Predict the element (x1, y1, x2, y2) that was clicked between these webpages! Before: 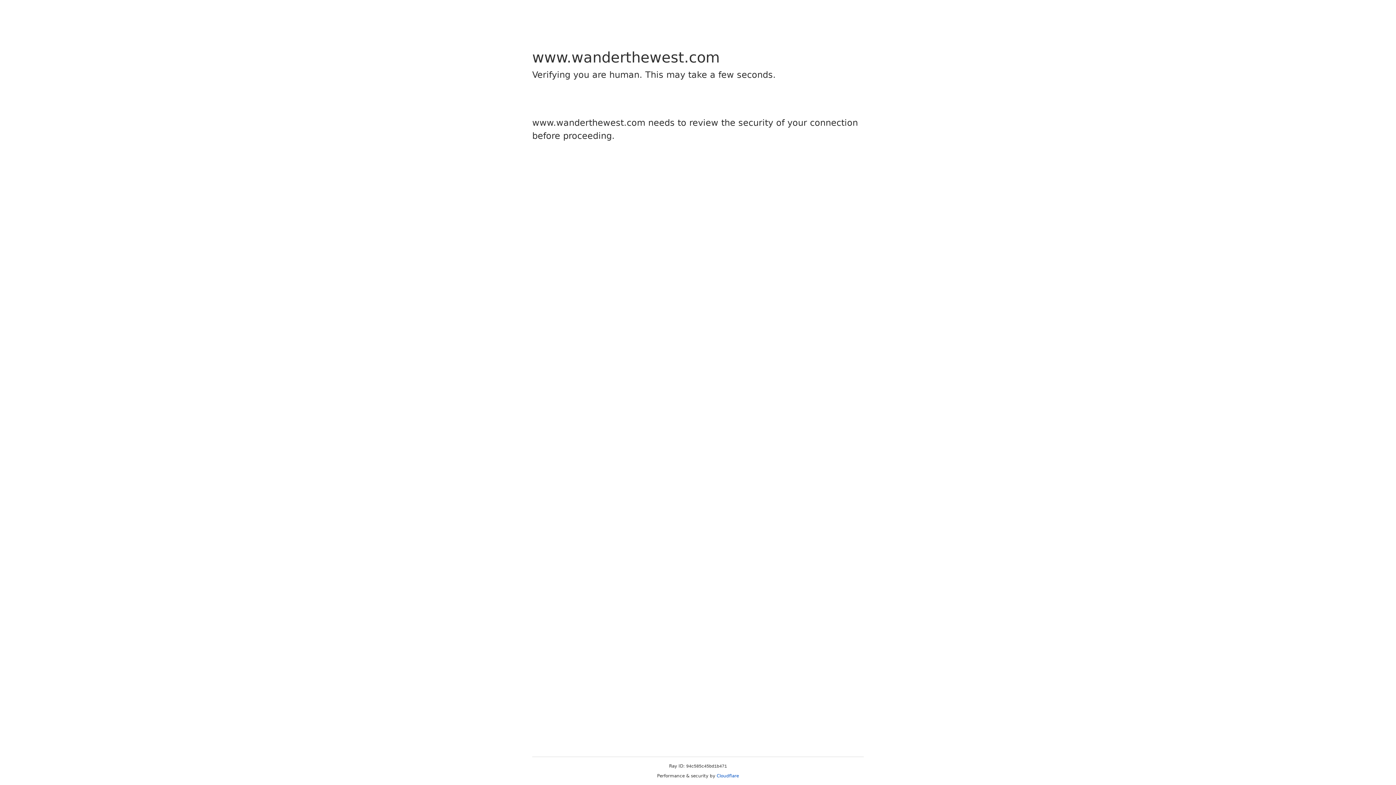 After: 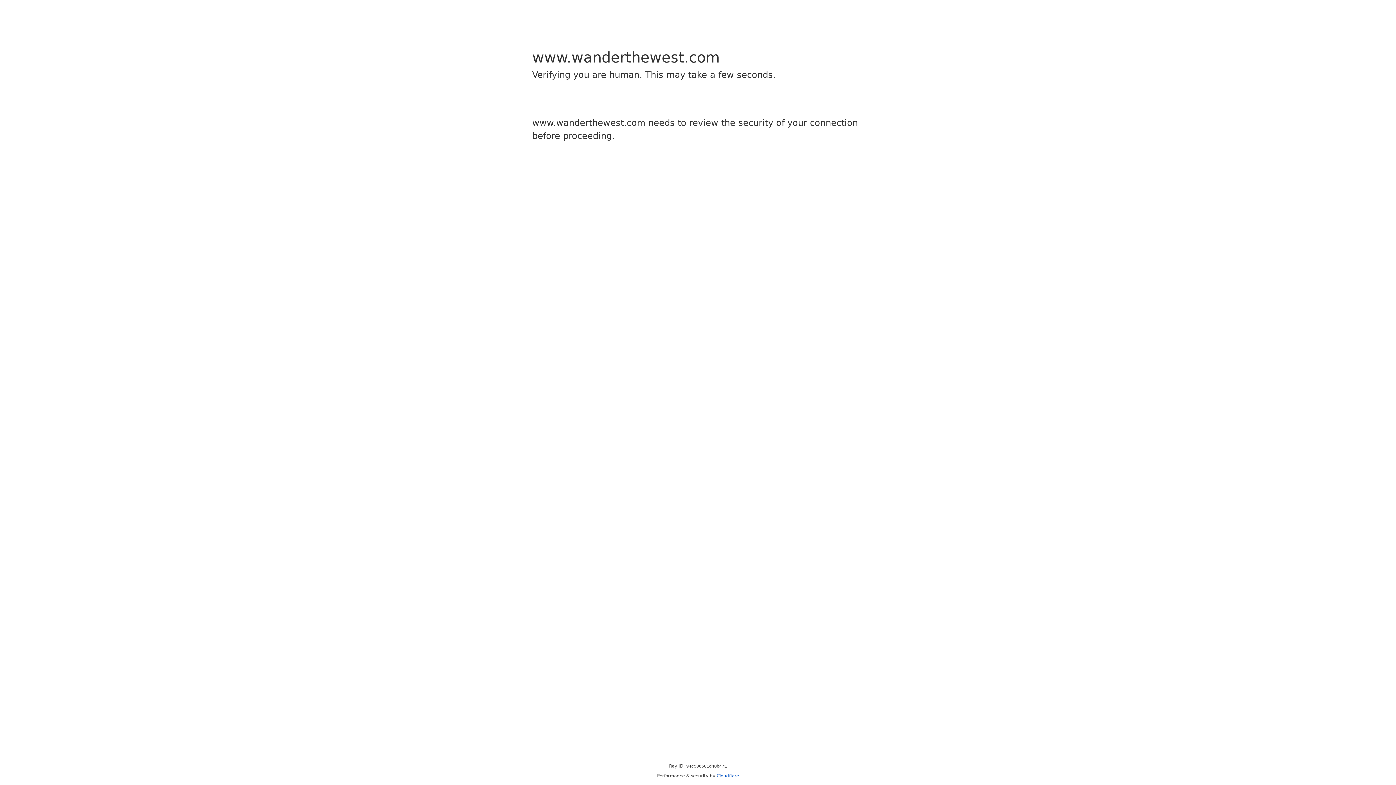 Action: label: Cloudflare bbox: (716, 773, 739, 778)